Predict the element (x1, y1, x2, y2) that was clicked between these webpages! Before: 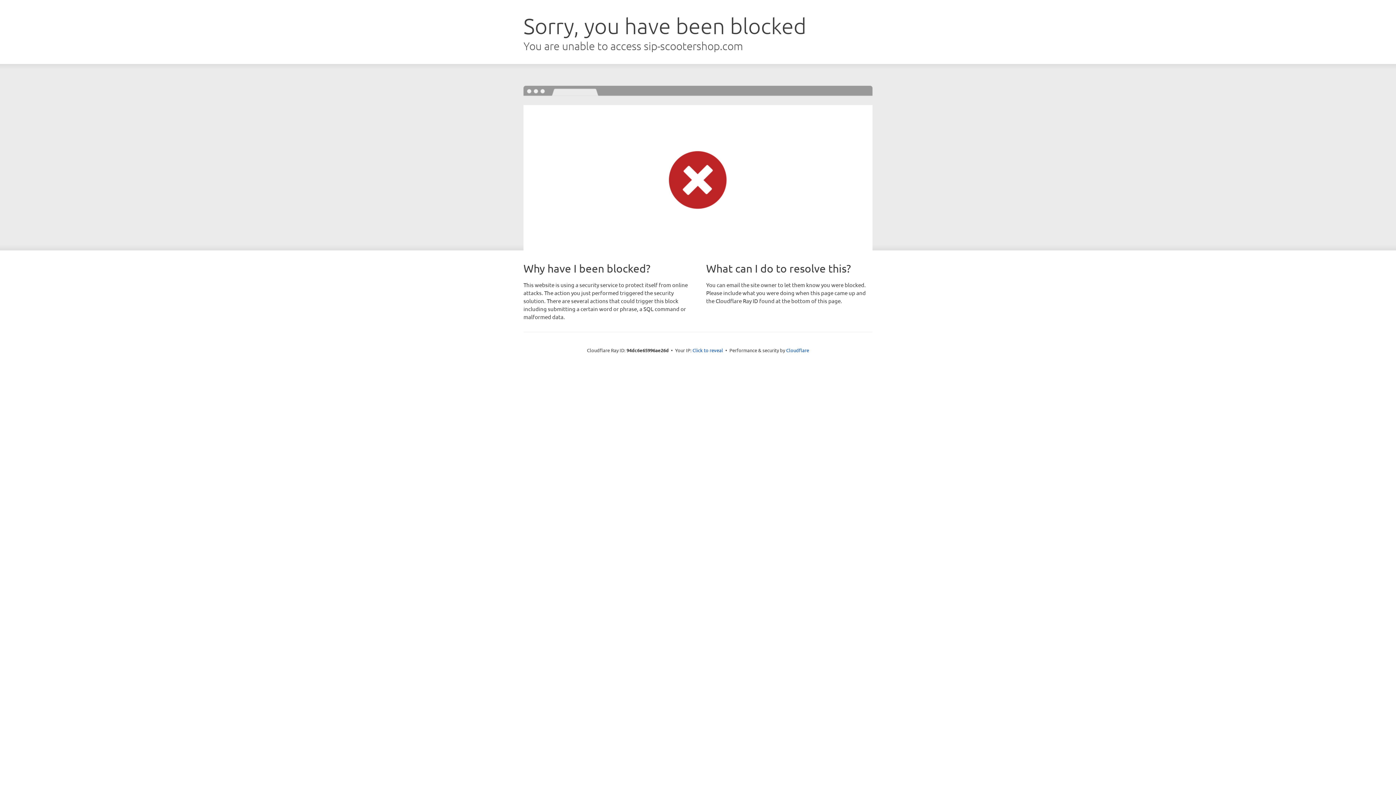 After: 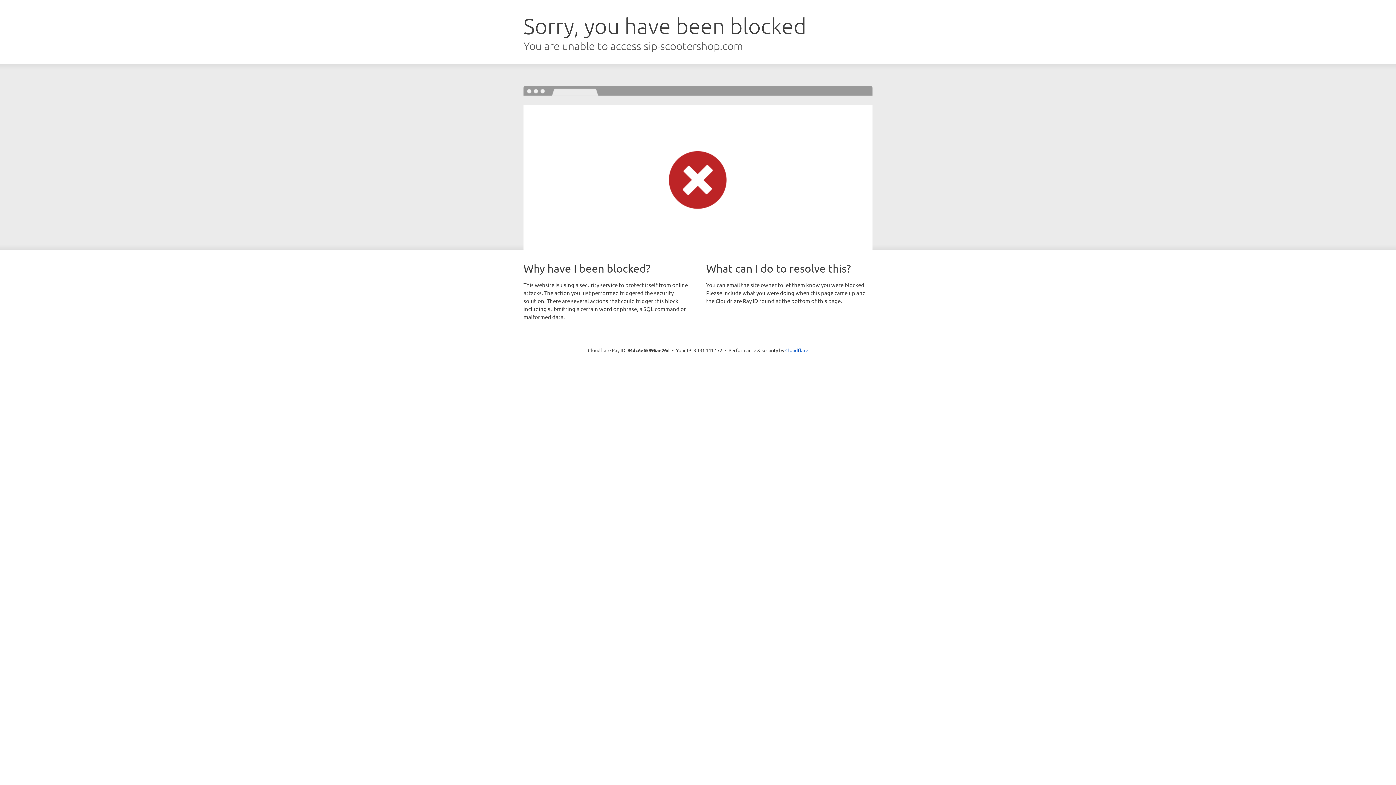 Action: label: Click to reveal bbox: (692, 346, 723, 353)